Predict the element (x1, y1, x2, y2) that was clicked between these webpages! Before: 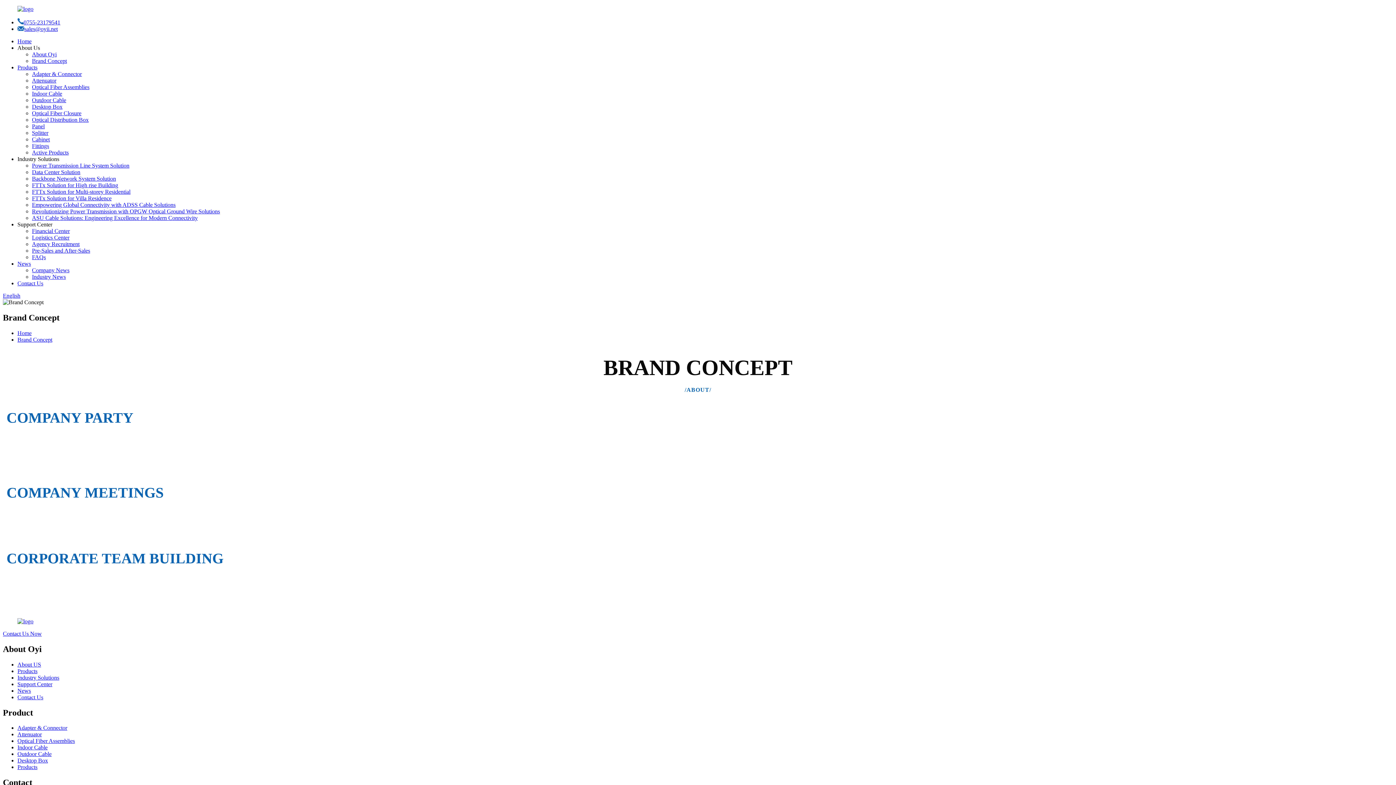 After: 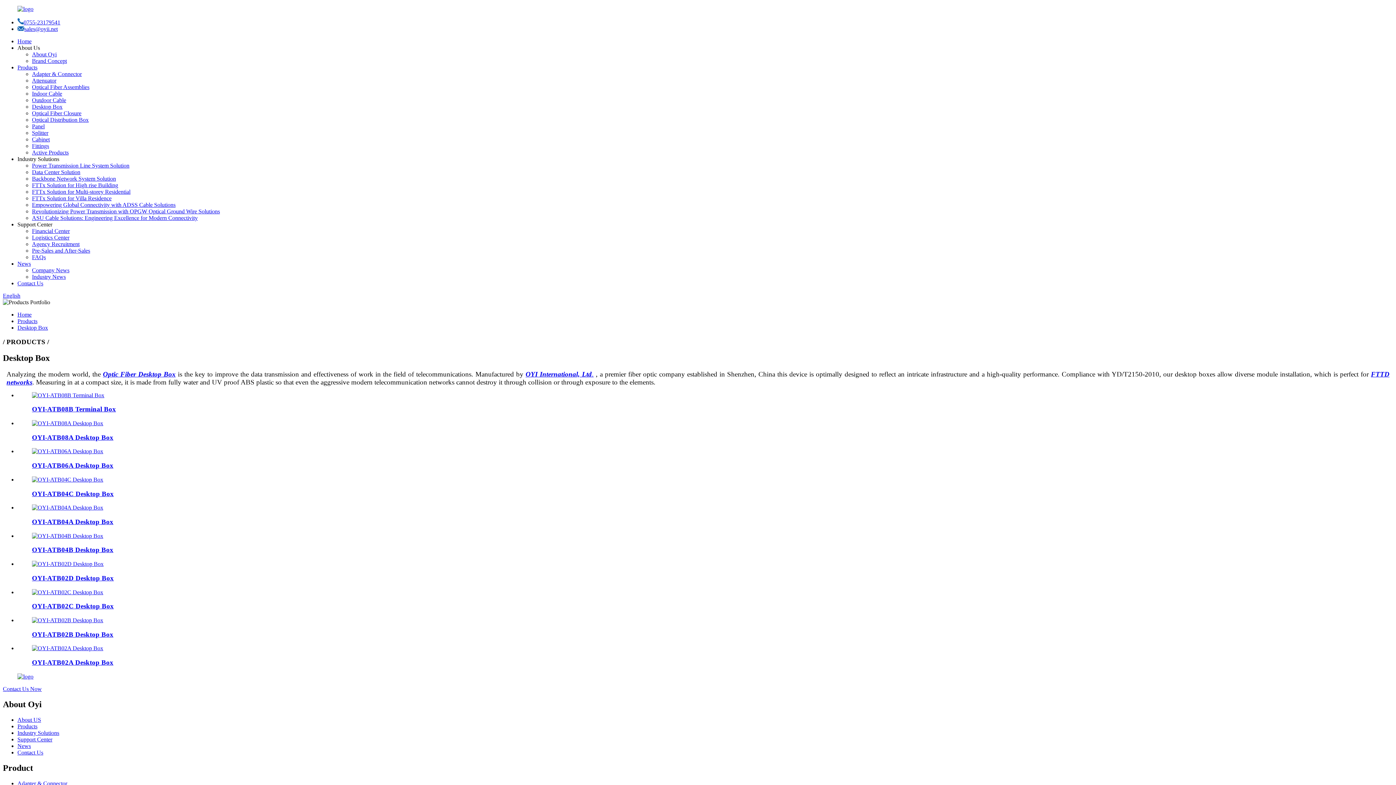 Action: label: Desktop Box bbox: (32, 103, 62, 109)